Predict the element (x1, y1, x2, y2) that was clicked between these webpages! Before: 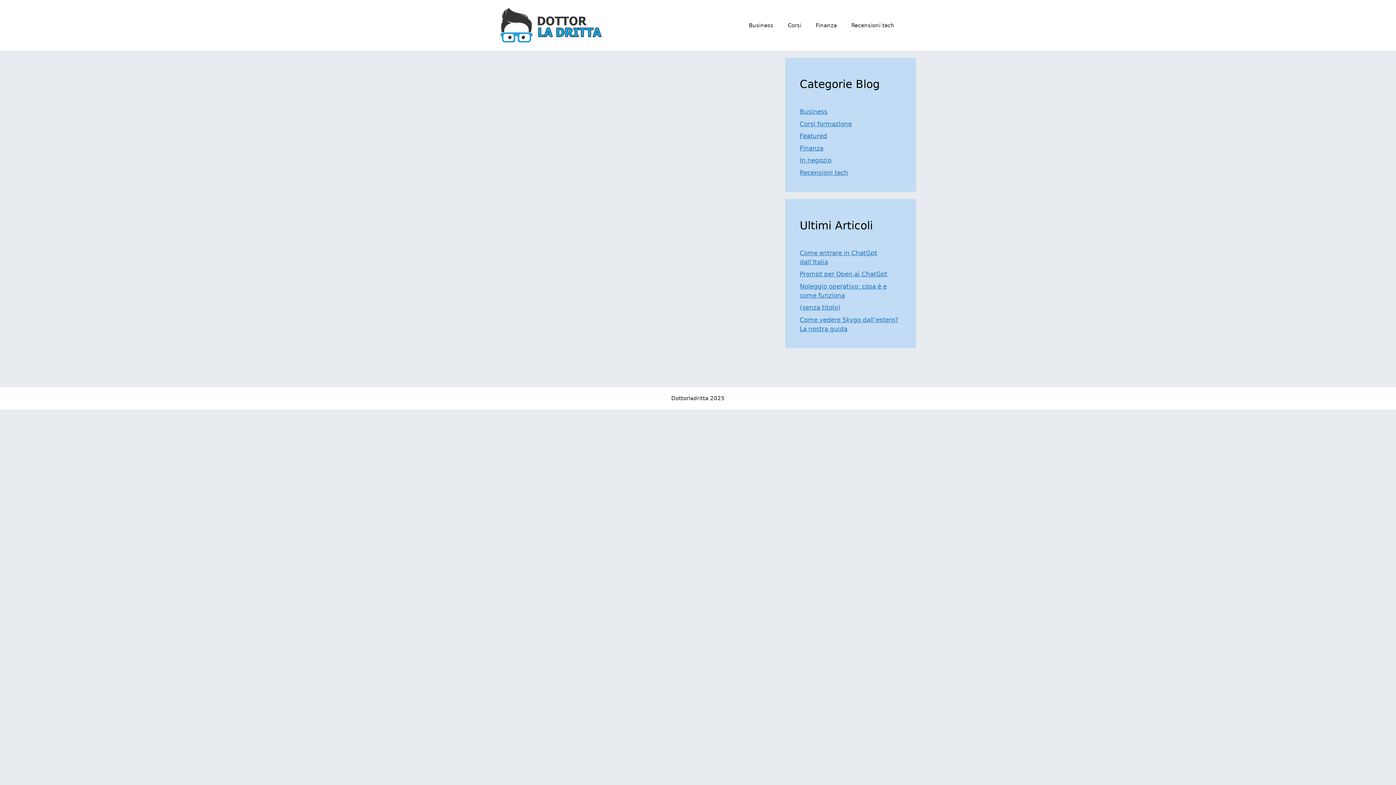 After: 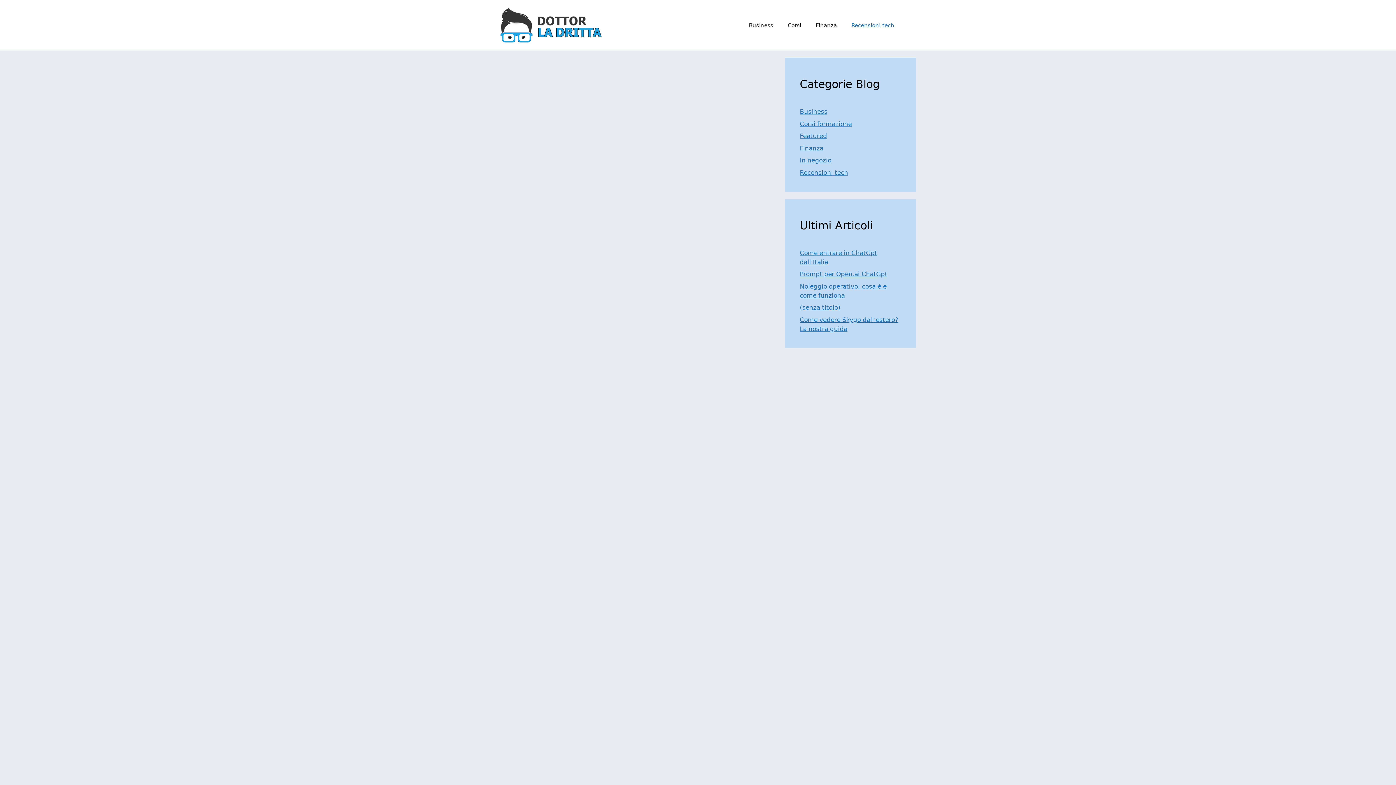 Action: bbox: (502, 358, 543, 364) label: Recensioni tech